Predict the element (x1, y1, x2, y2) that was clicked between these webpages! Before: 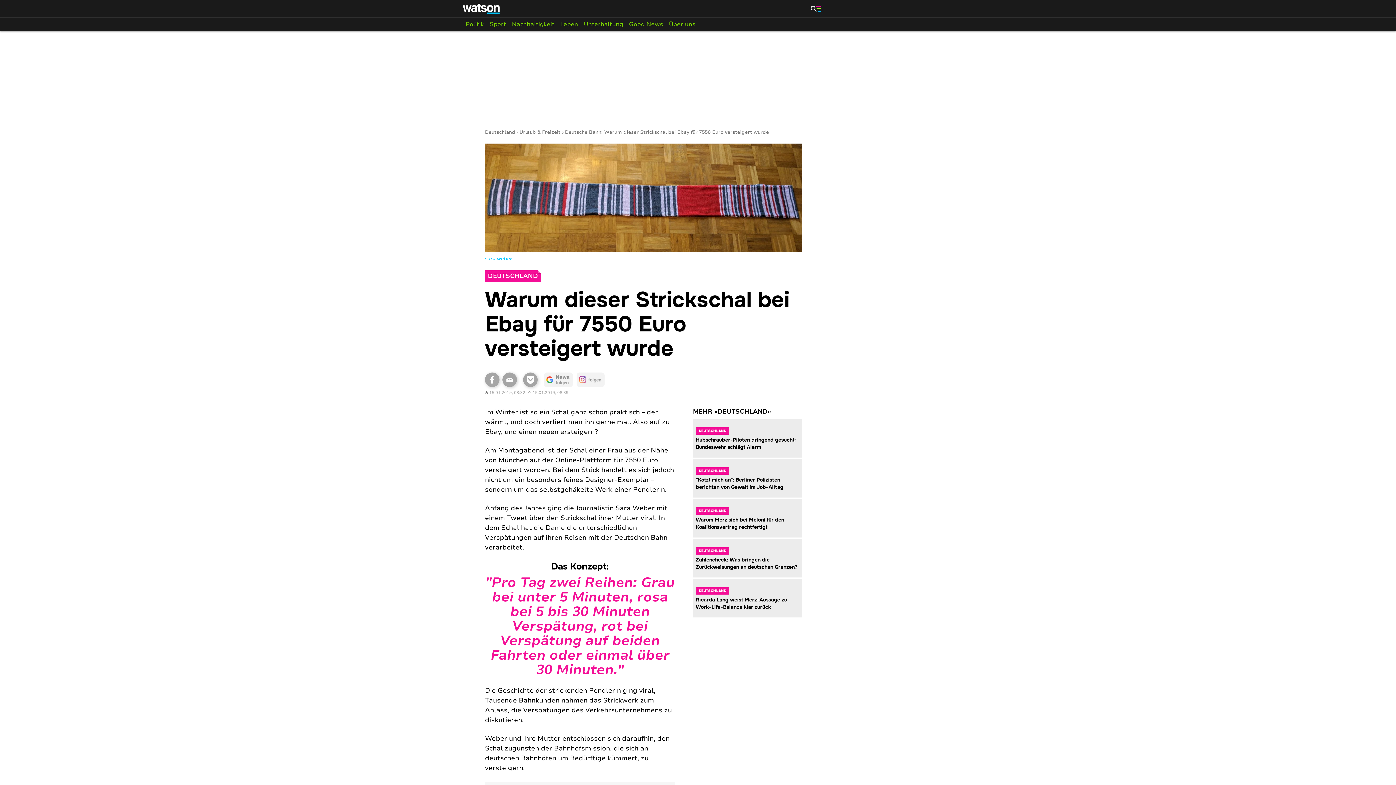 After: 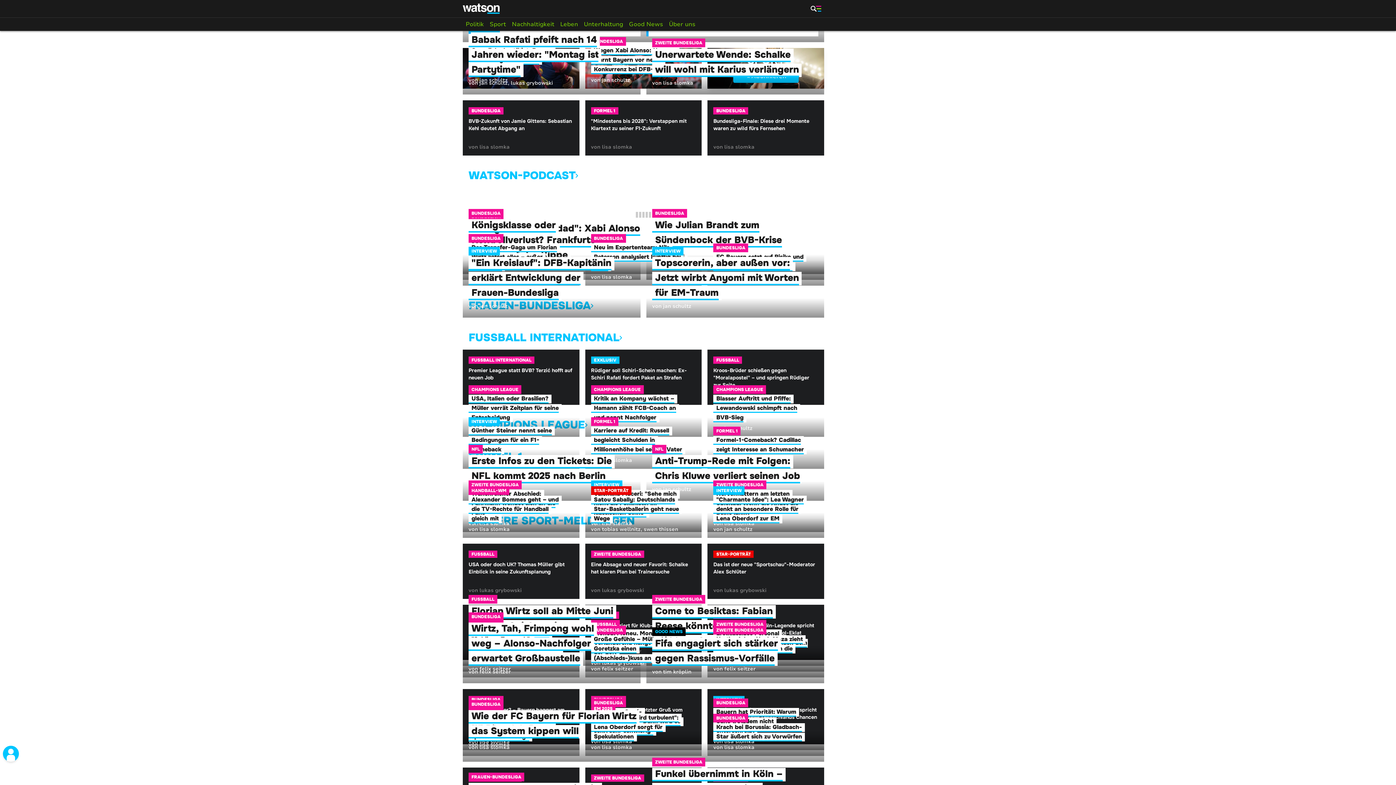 Action: bbox: (486, 17, 509, 30) label: Sport